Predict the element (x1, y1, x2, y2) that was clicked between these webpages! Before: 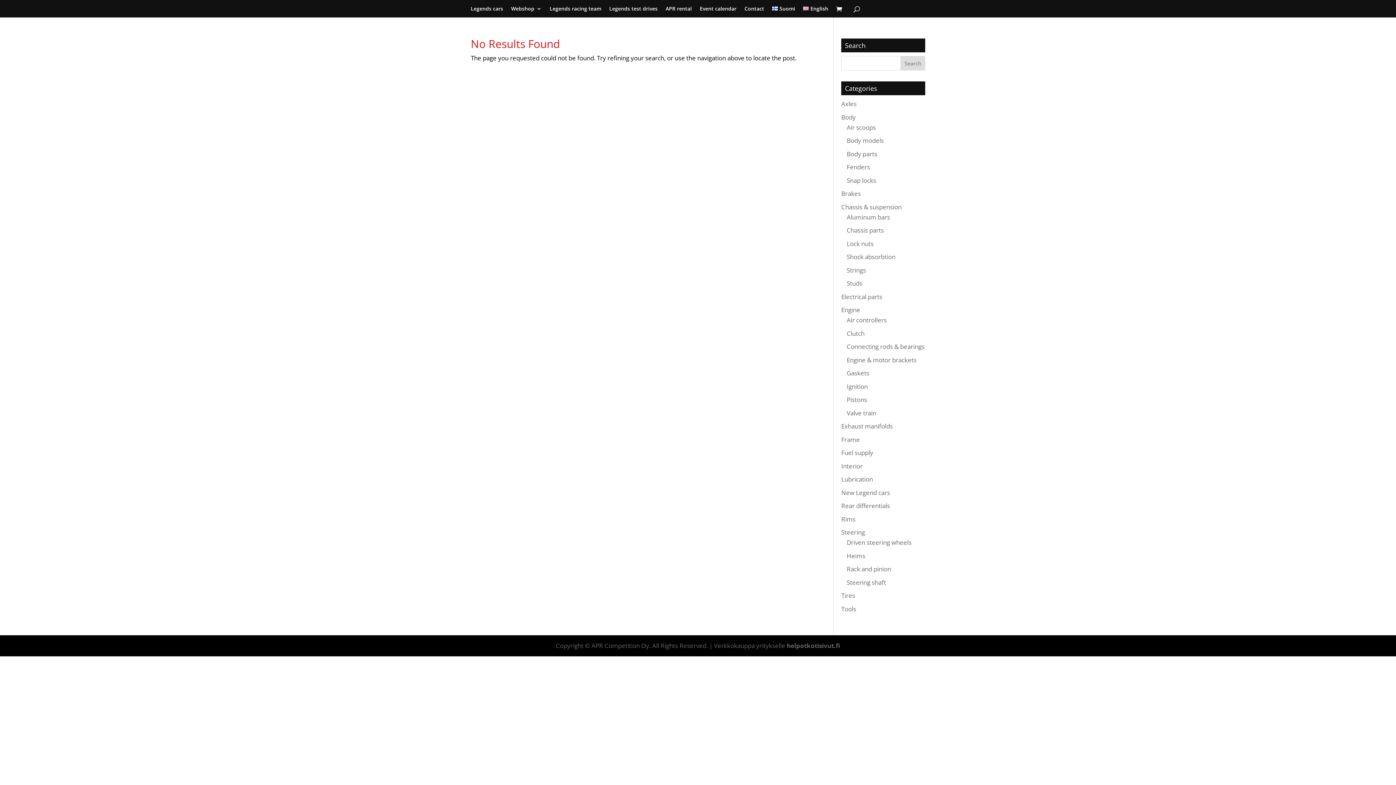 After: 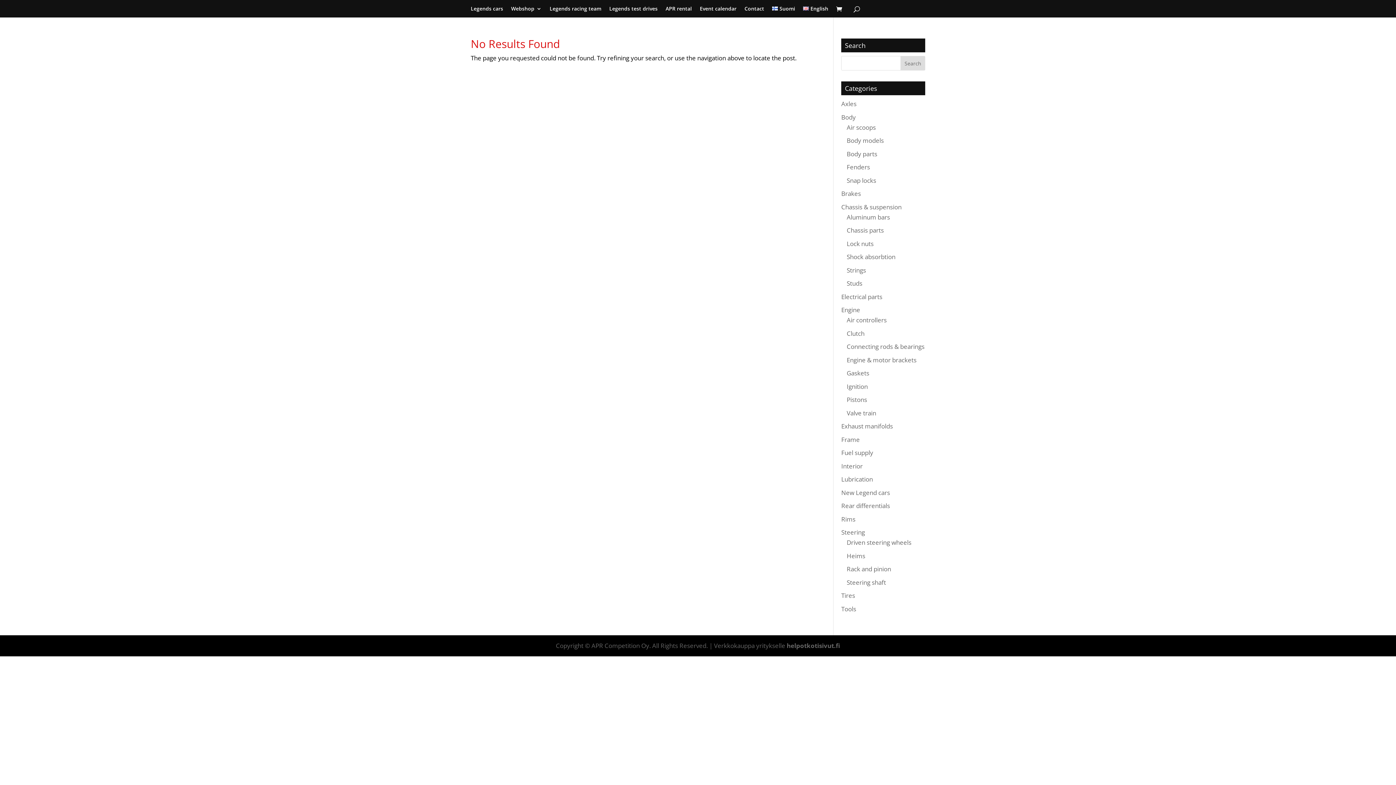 Action: bbox: (841, 292, 882, 300) label: Electrical parts